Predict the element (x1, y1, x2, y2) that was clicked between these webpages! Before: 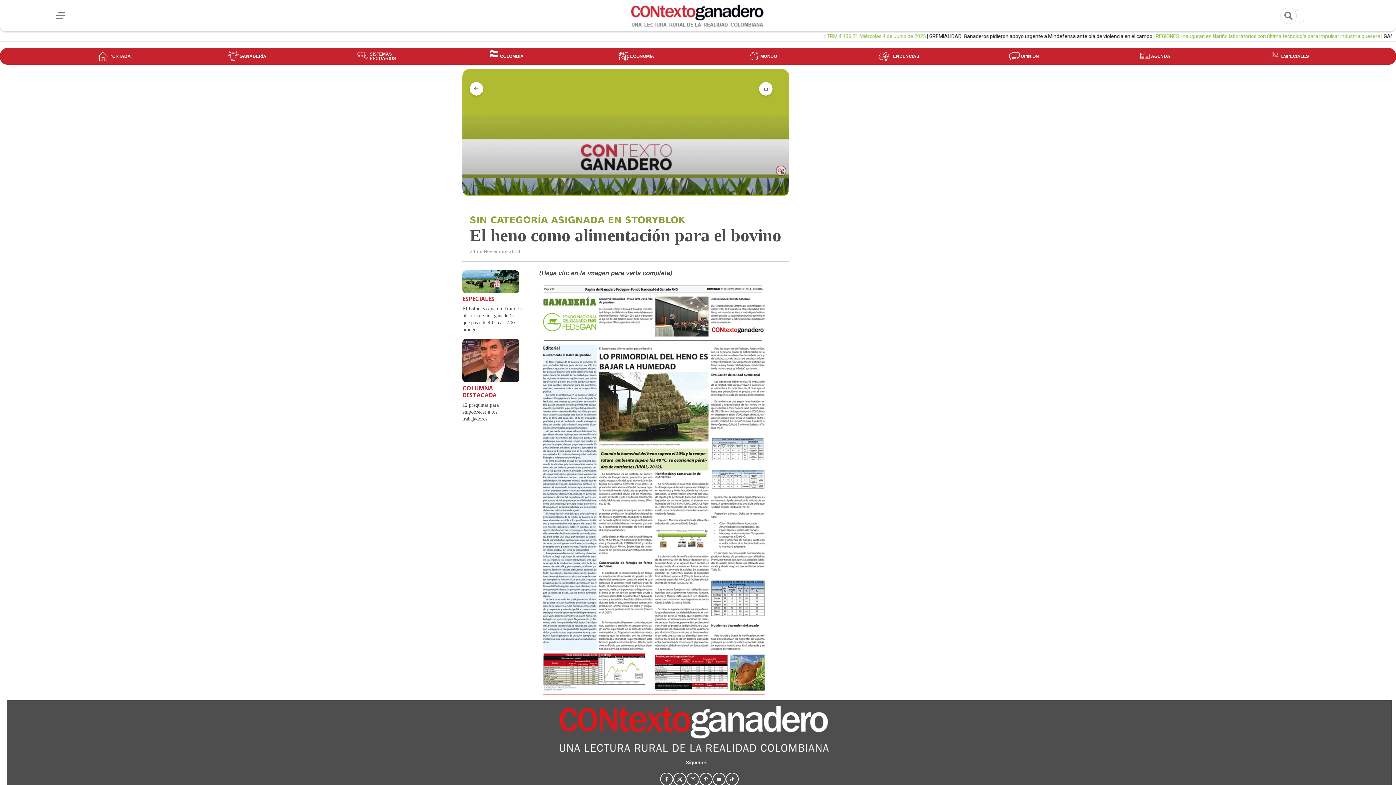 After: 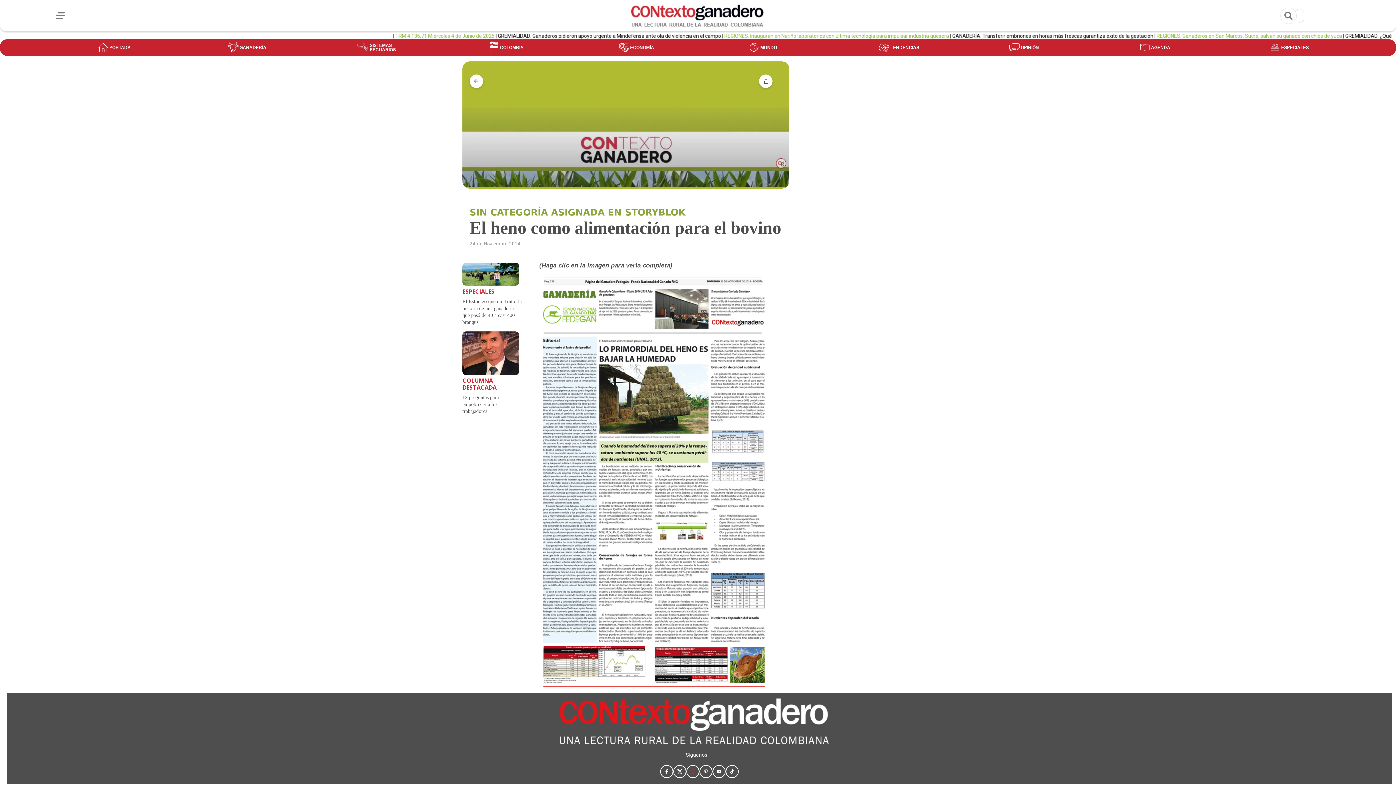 Action: bbox: (686, 773, 699, 786) label: sigue a contexto ganadero en instagram